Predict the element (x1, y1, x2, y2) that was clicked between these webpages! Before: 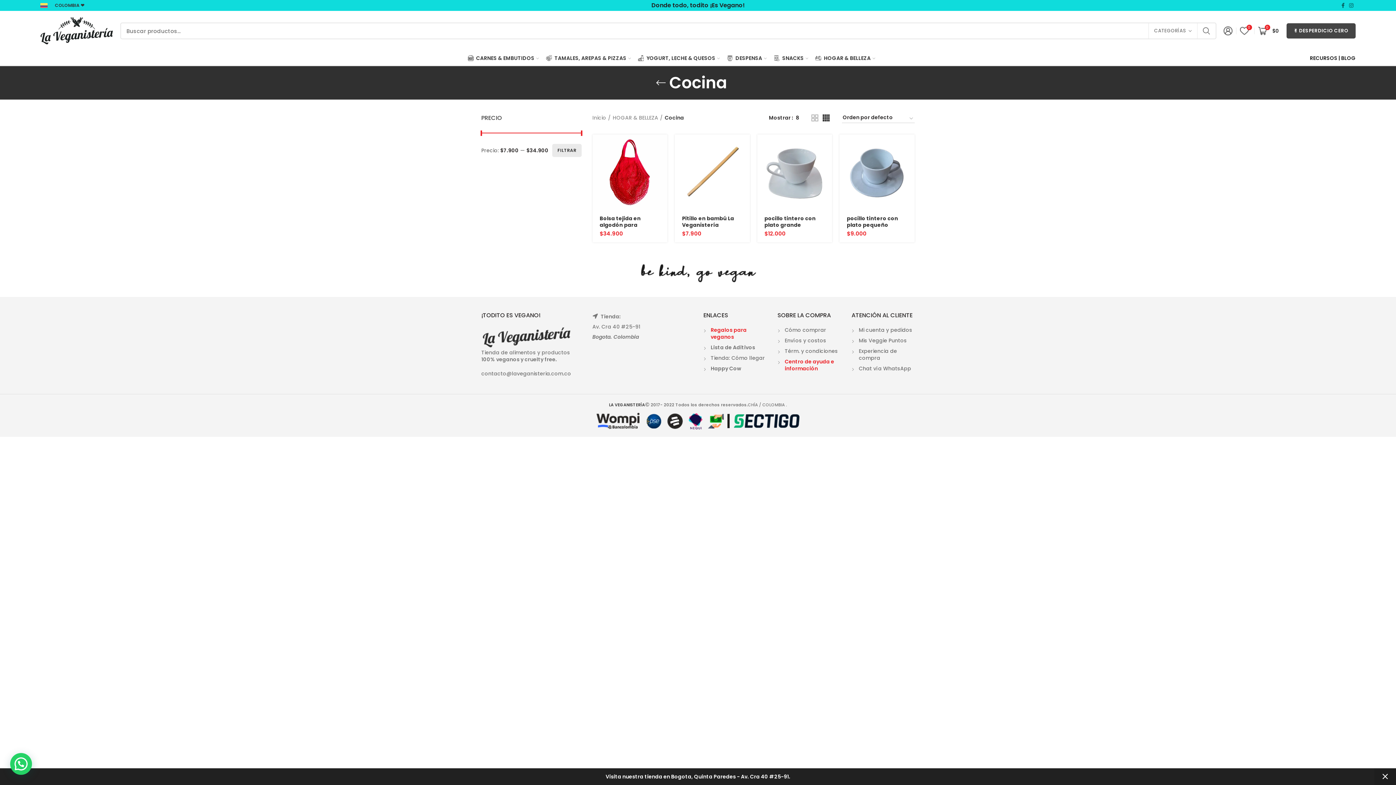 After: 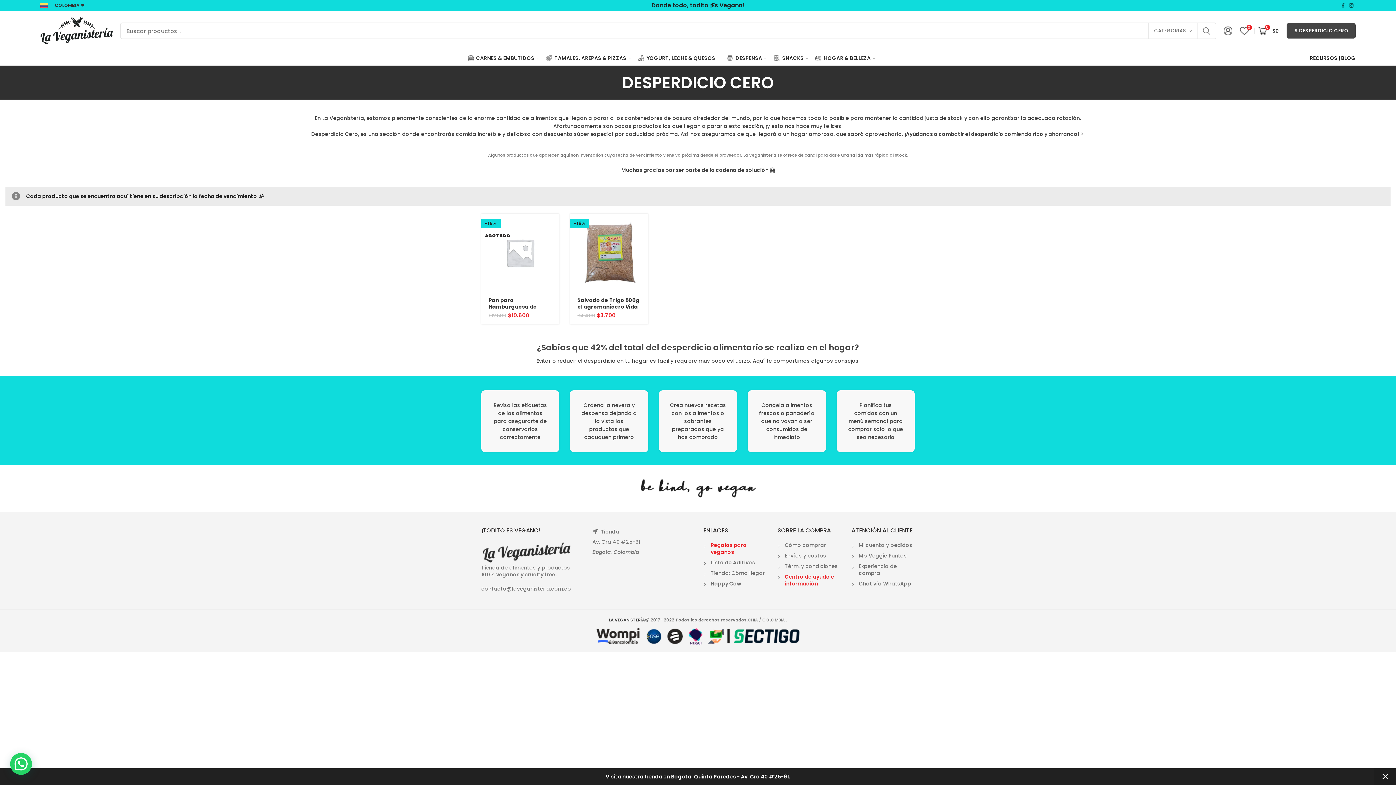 Action: label: ✌ DESPERDICIO CERO bbox: (1286, 23, 1356, 38)